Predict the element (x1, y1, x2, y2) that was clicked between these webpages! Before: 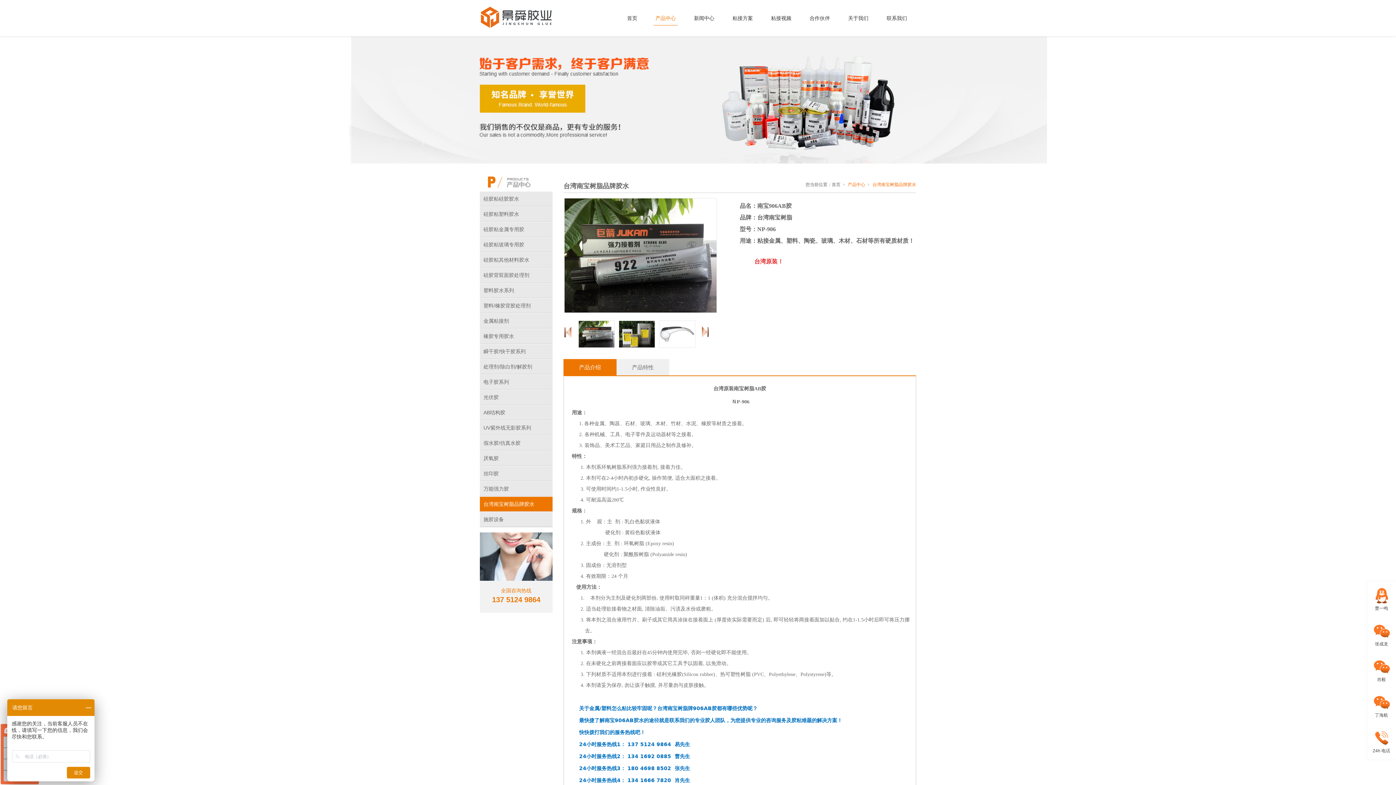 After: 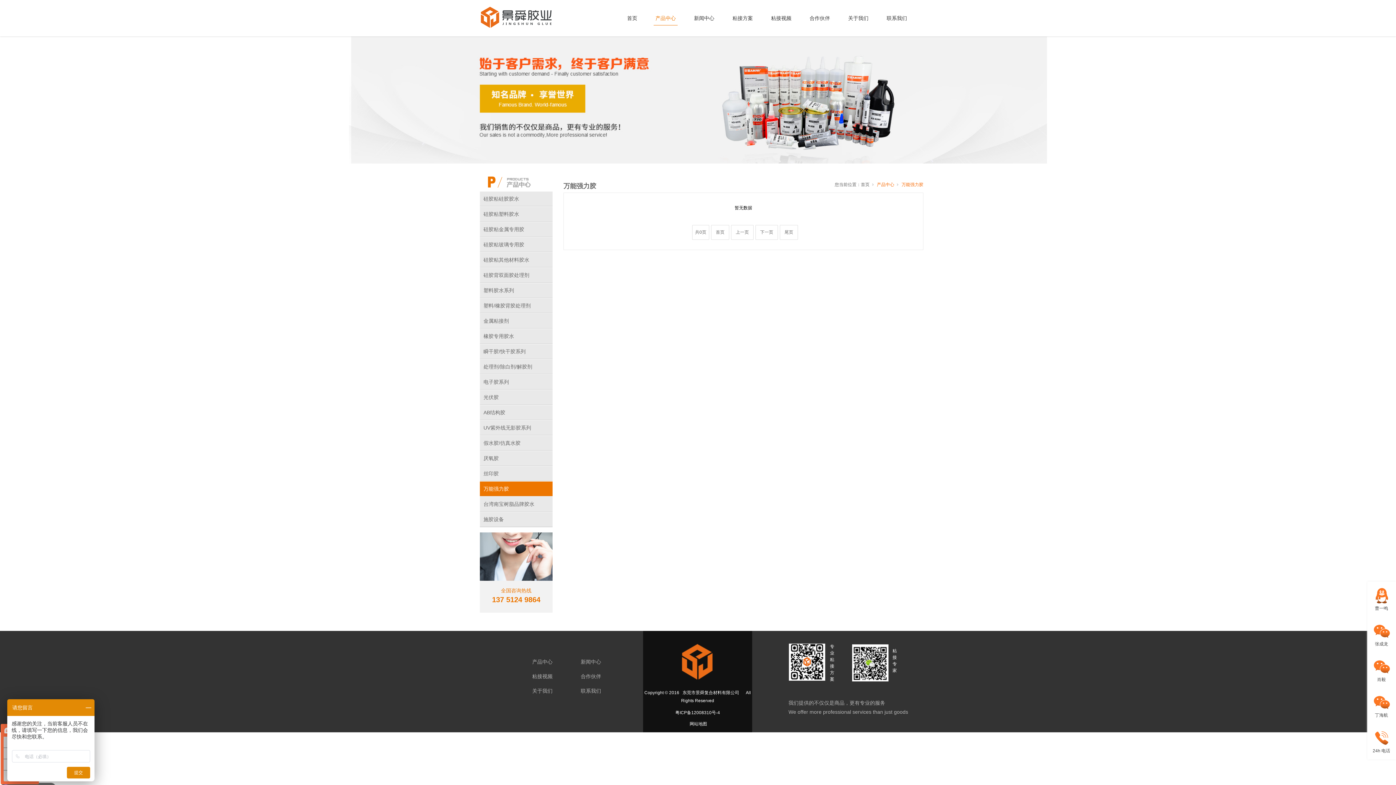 Action: bbox: (480, 481, 552, 496) label: 万能强力胶